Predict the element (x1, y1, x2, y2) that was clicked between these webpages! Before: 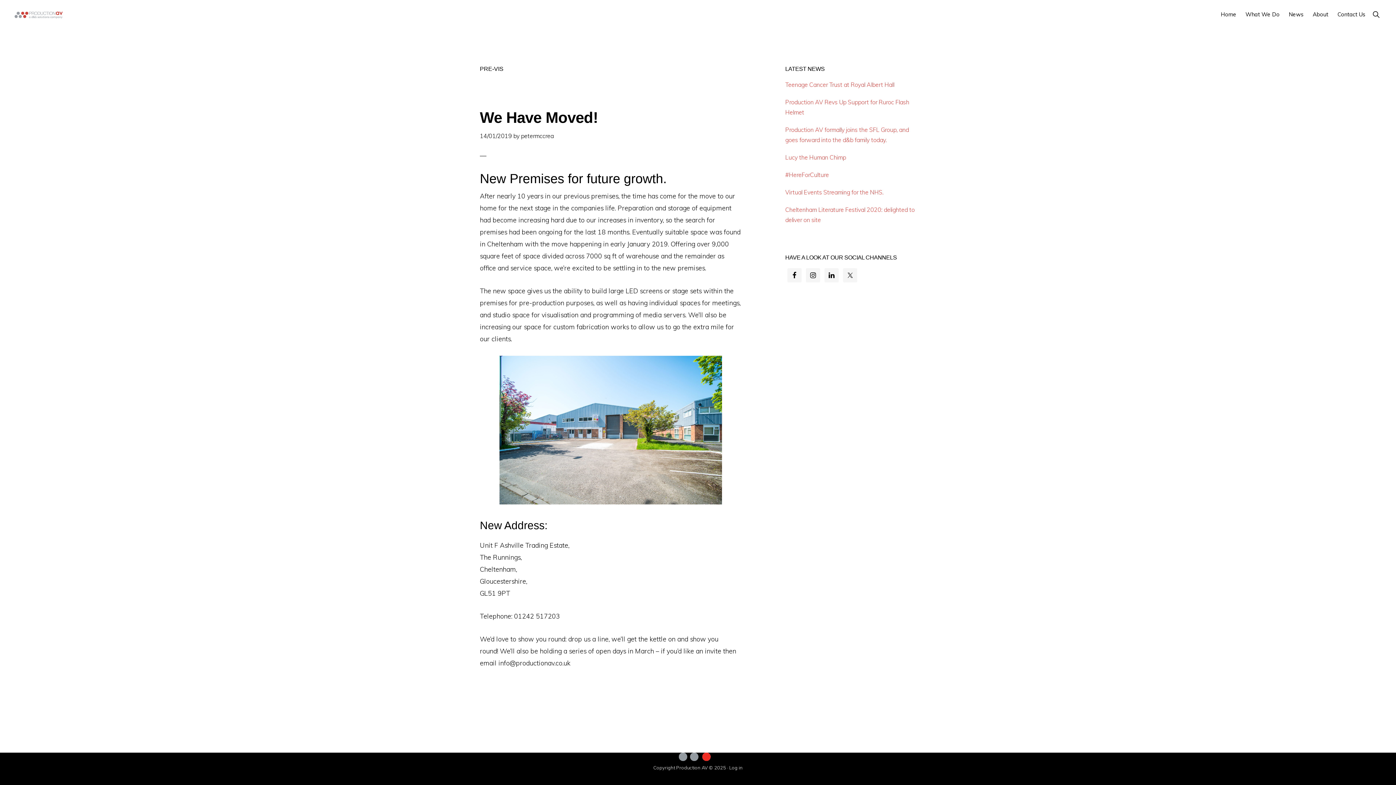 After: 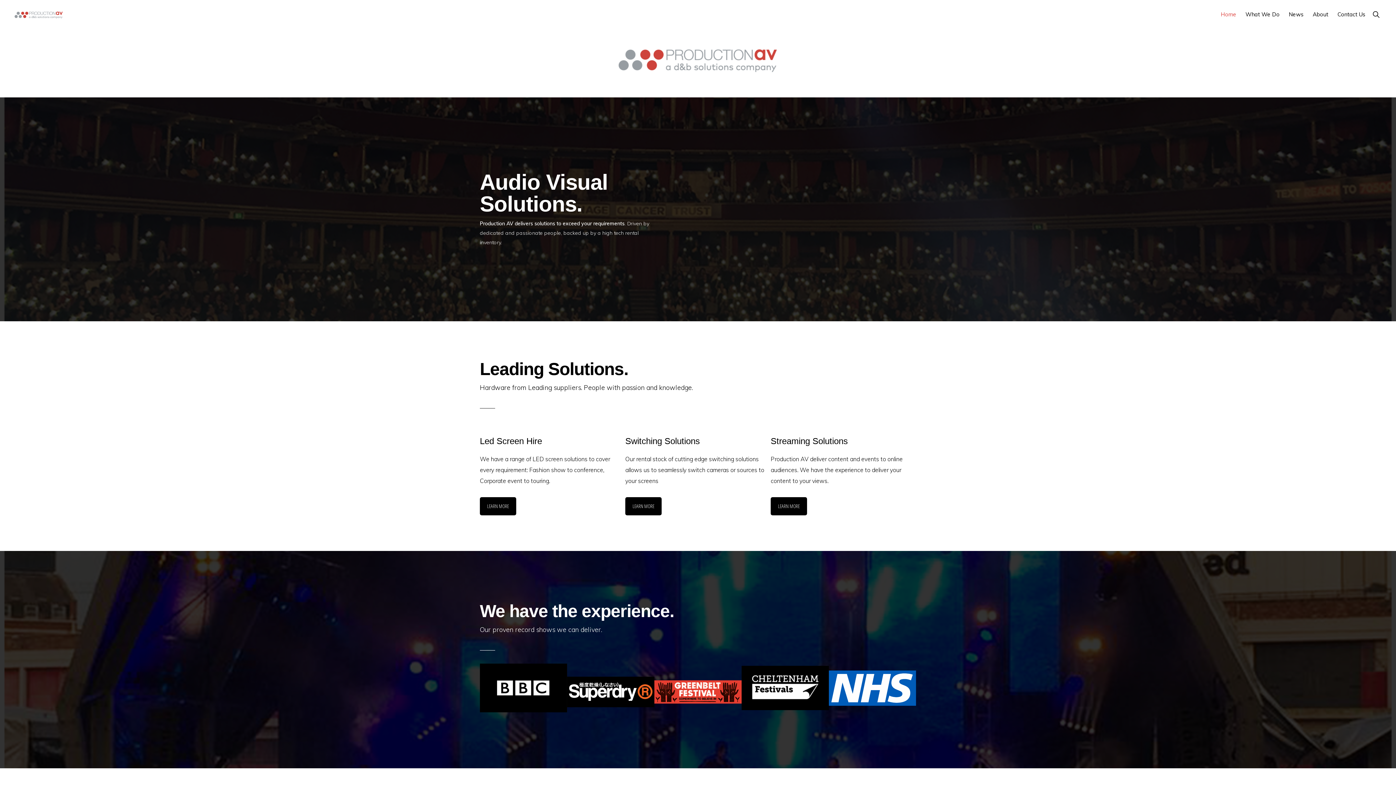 Action: bbox: (14, 17, 62, 25)